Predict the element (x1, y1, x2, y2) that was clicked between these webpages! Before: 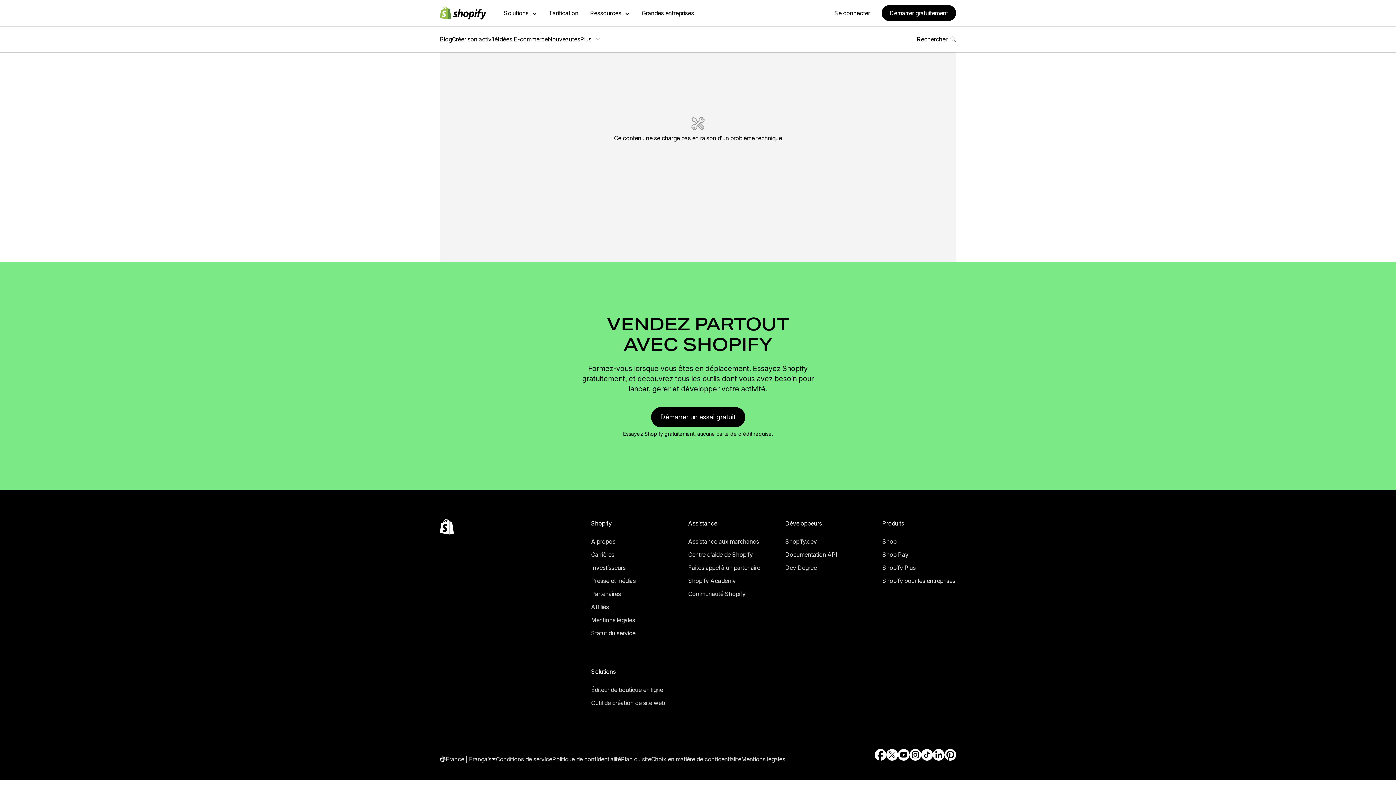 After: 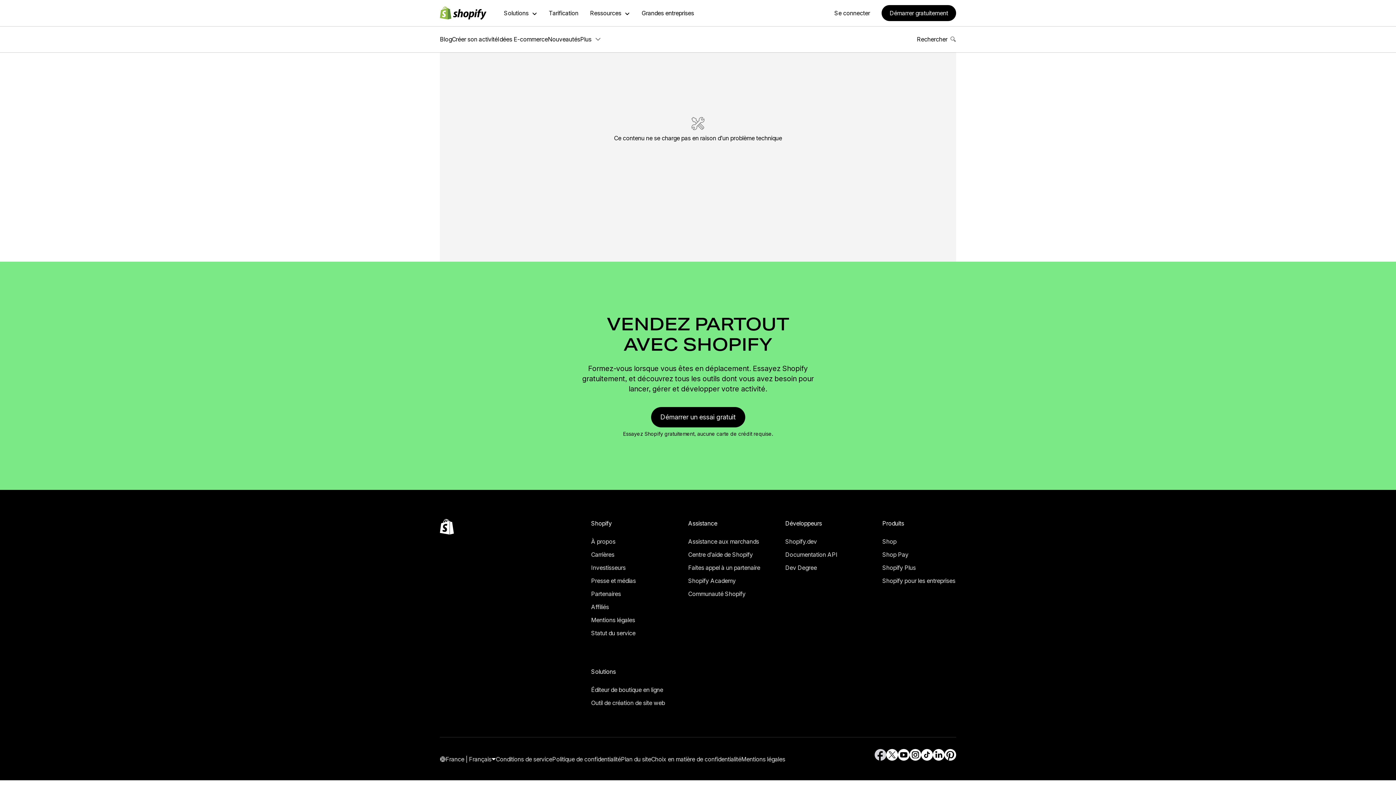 Action: bbox: (874, 739, 886, 750) label: Source externe : Facebook (S’ouvre dans une nouvelle fenêtre)